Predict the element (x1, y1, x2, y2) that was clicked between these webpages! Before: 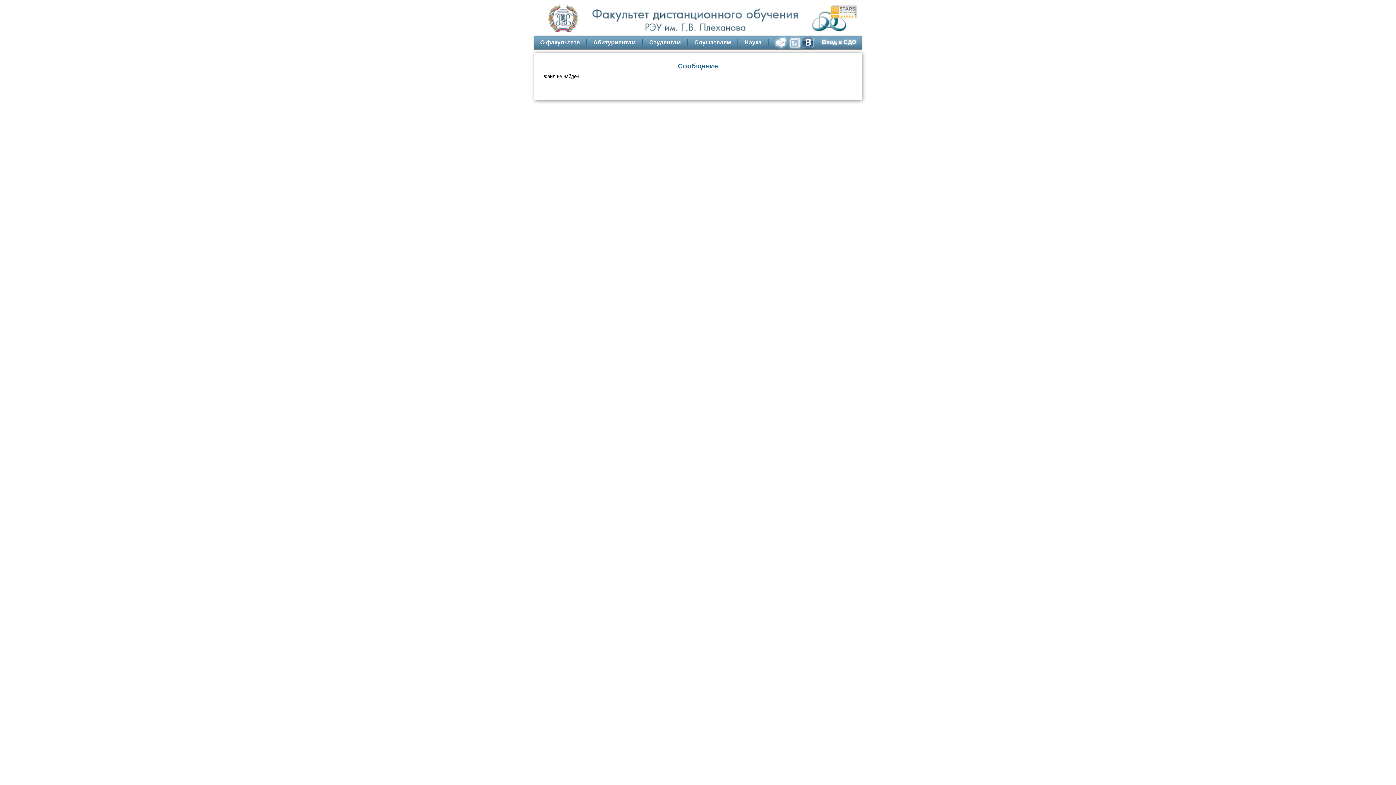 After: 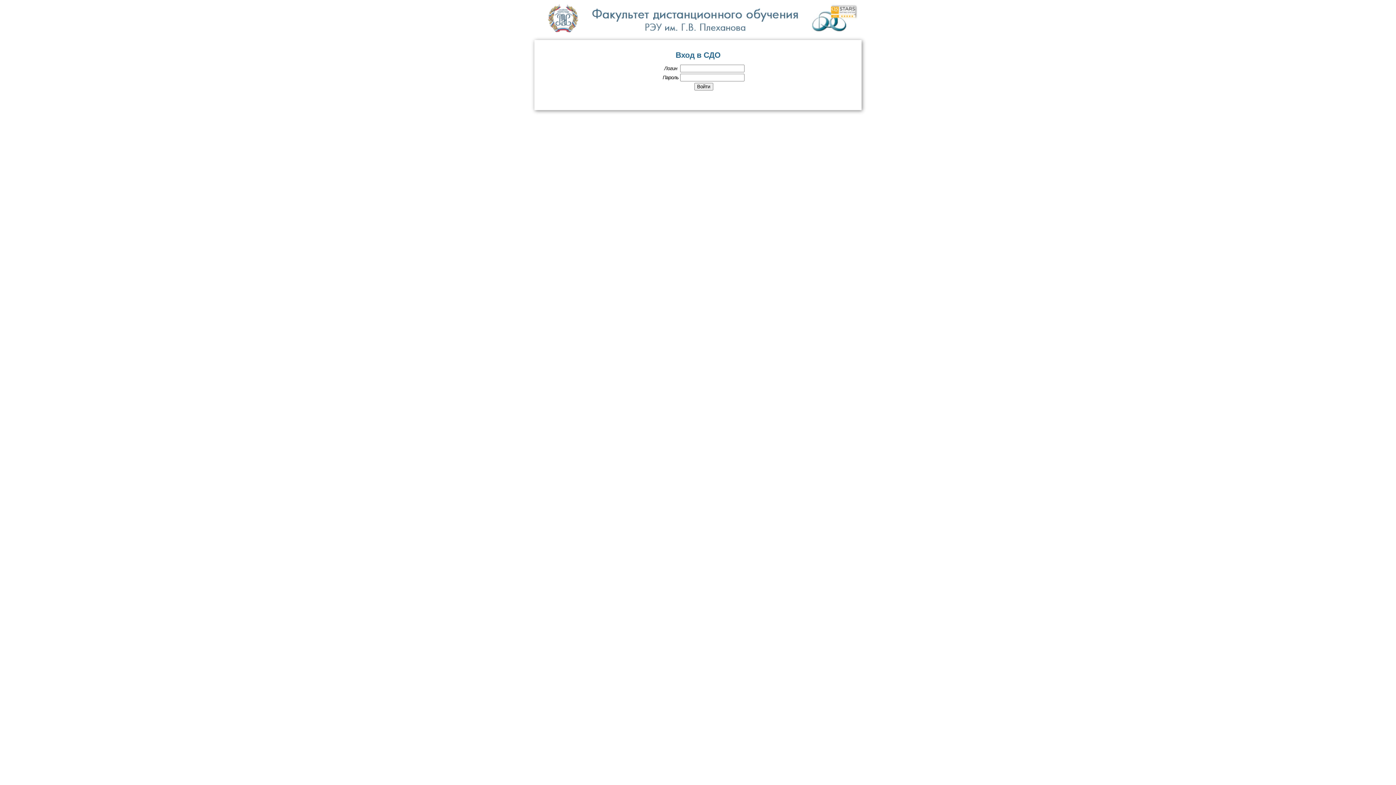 Action: label: Вход в СДО bbox: (814, 36, 861, 45)